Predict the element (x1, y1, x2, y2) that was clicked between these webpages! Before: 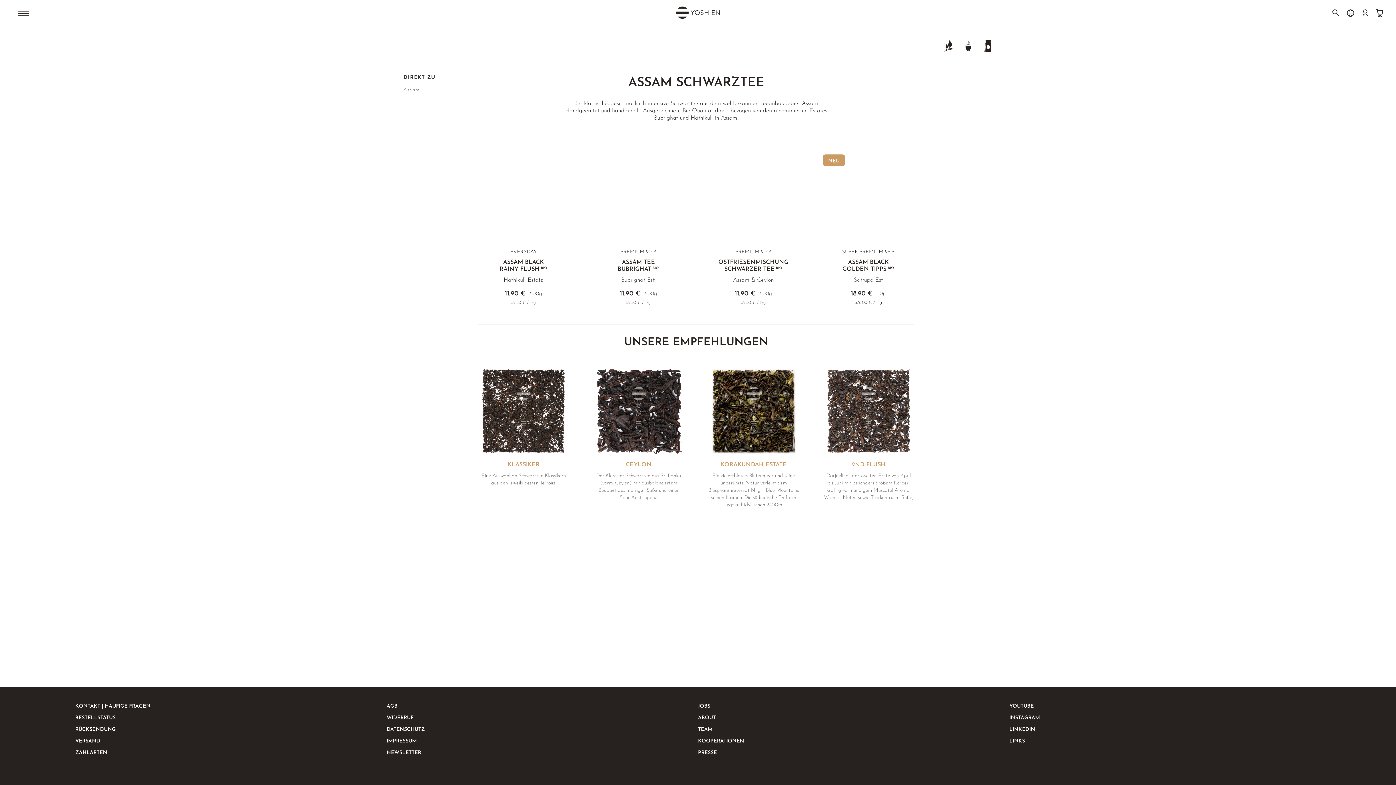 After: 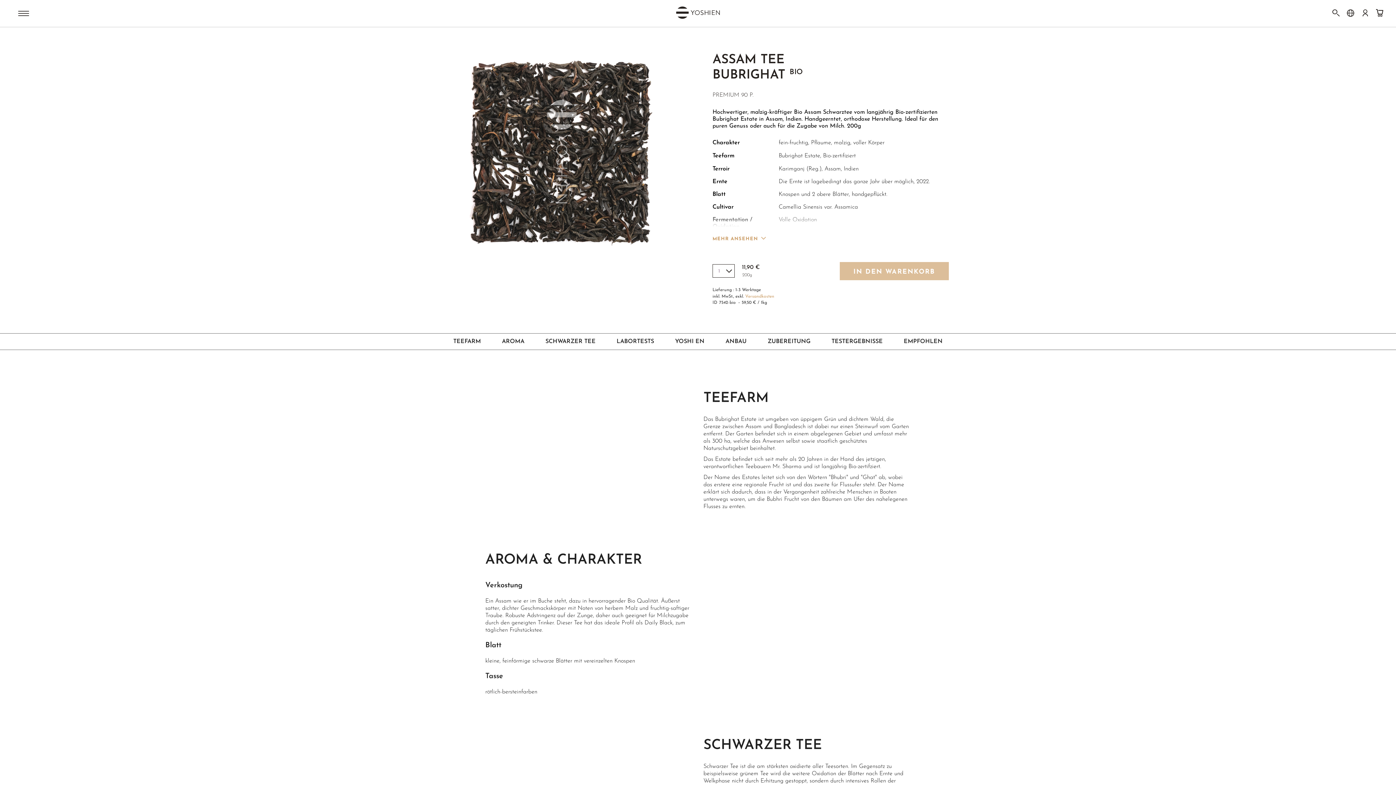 Action: bbox: (593, 154, 684, 245)